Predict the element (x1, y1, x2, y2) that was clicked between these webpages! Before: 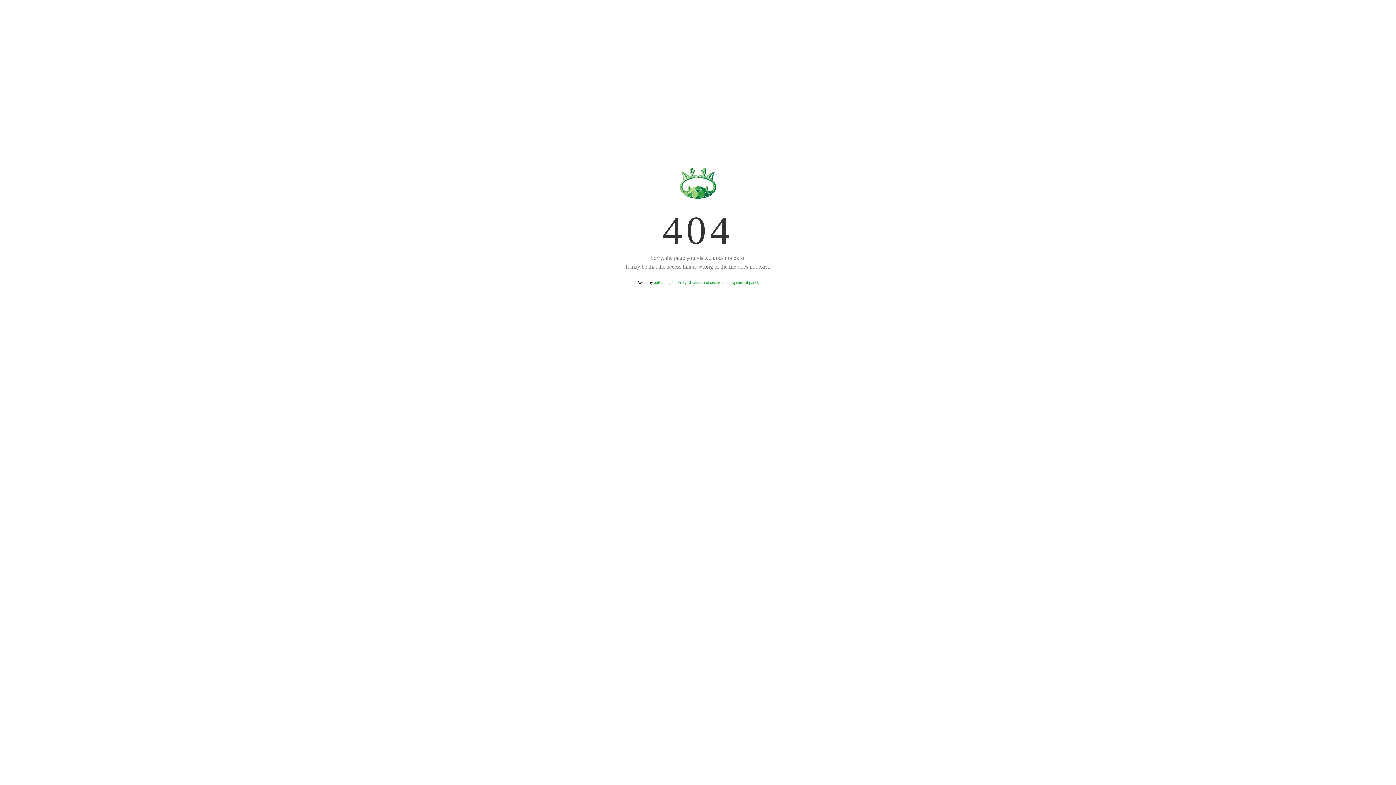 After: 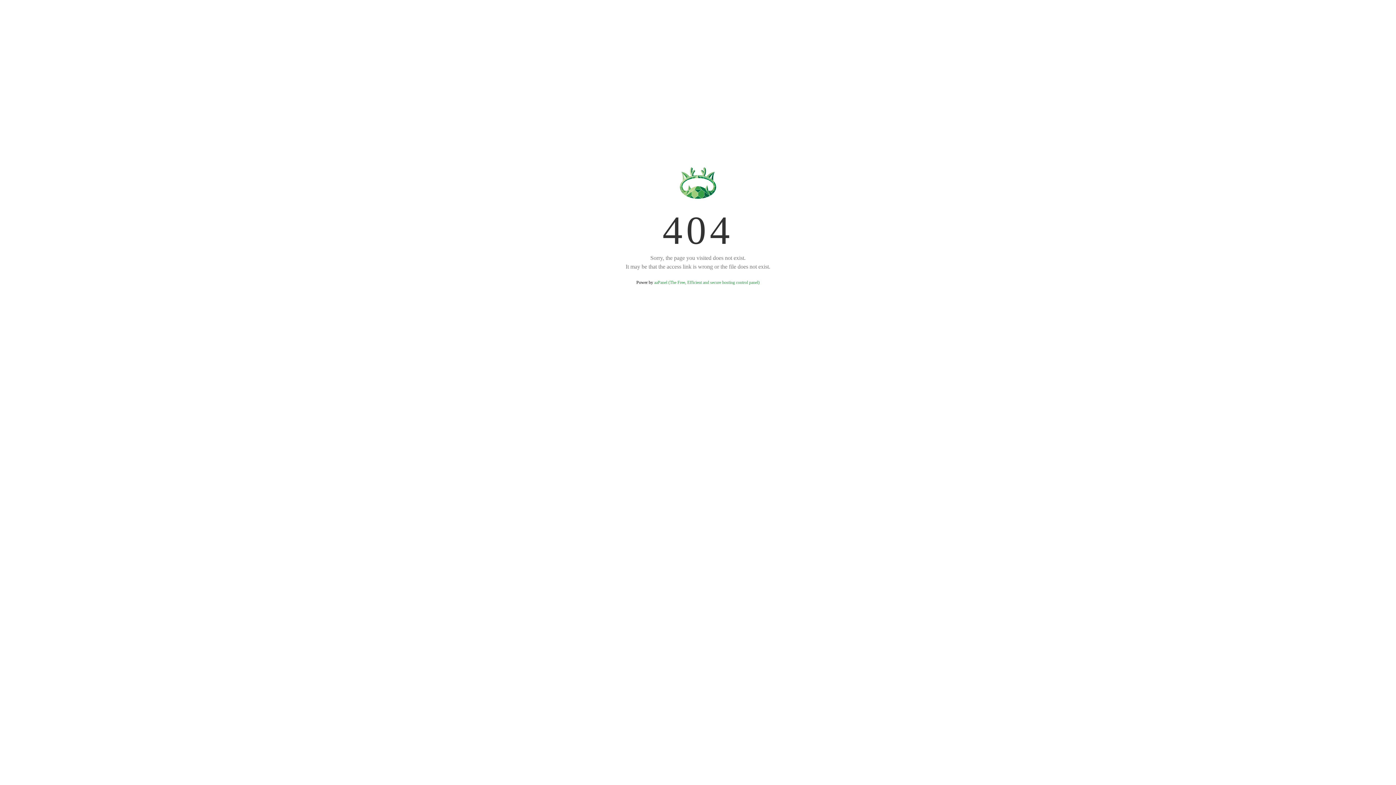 Action: label: aaPanel (The Free, Efficient and secure hosting control panel) bbox: (654, 280, 759, 285)